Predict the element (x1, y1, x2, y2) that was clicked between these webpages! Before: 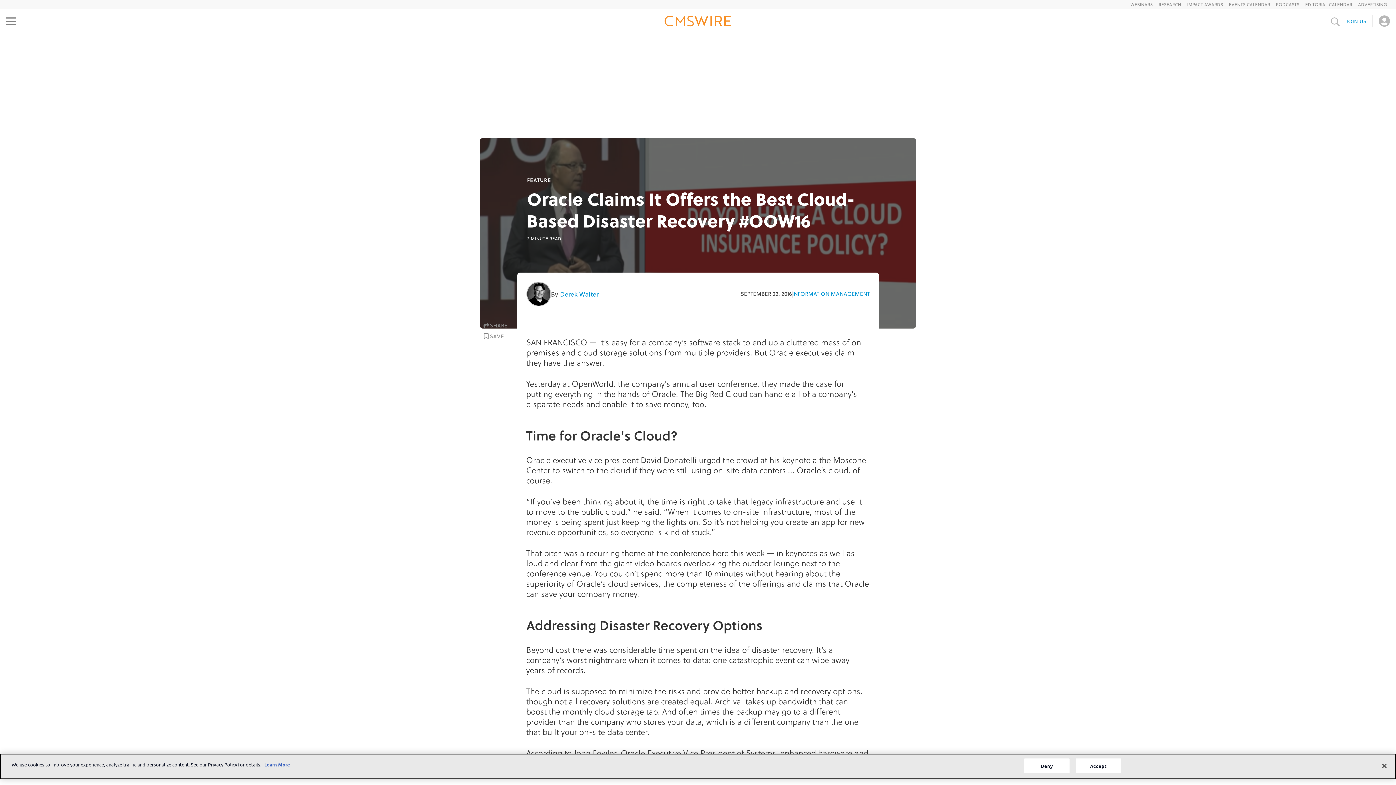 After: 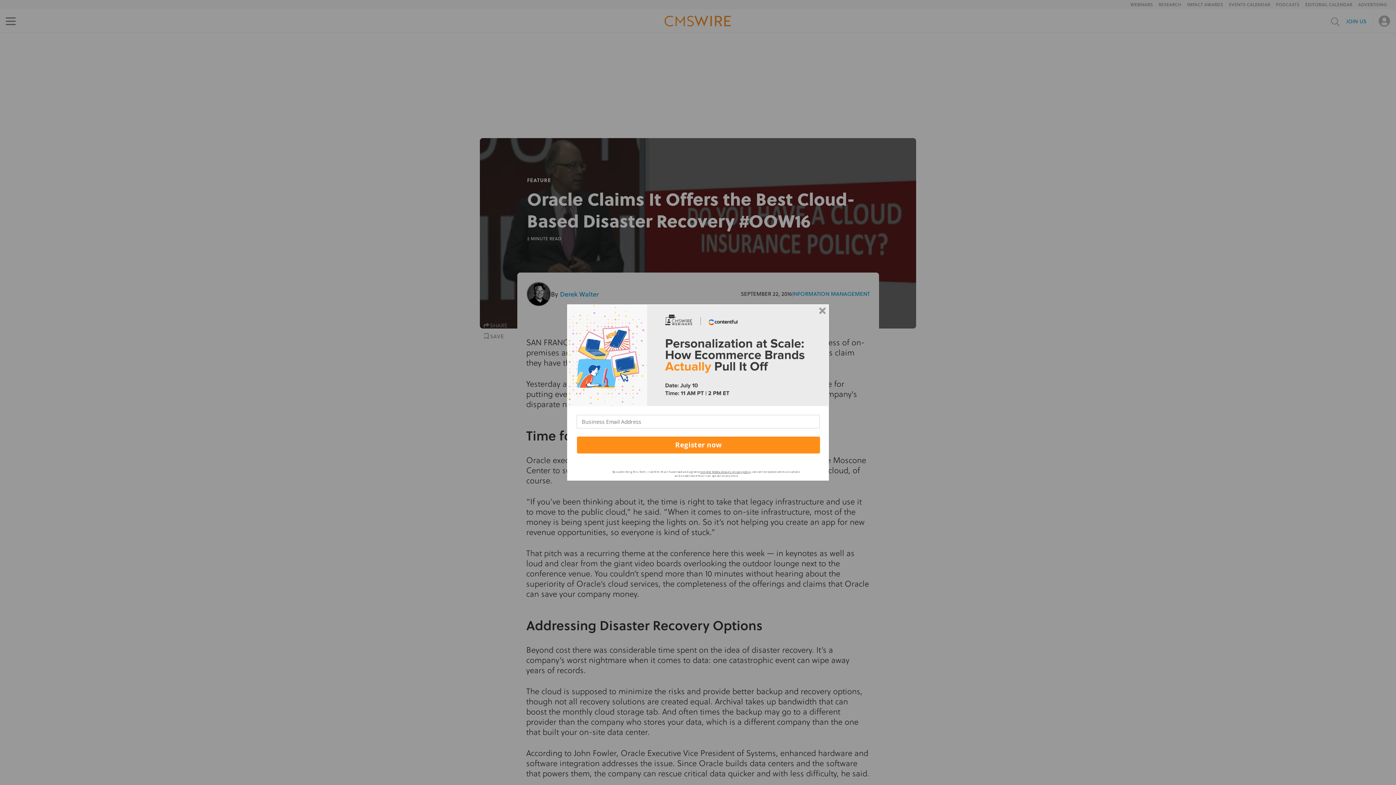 Action: bbox: (1075, 758, 1121, 773) label: Accept